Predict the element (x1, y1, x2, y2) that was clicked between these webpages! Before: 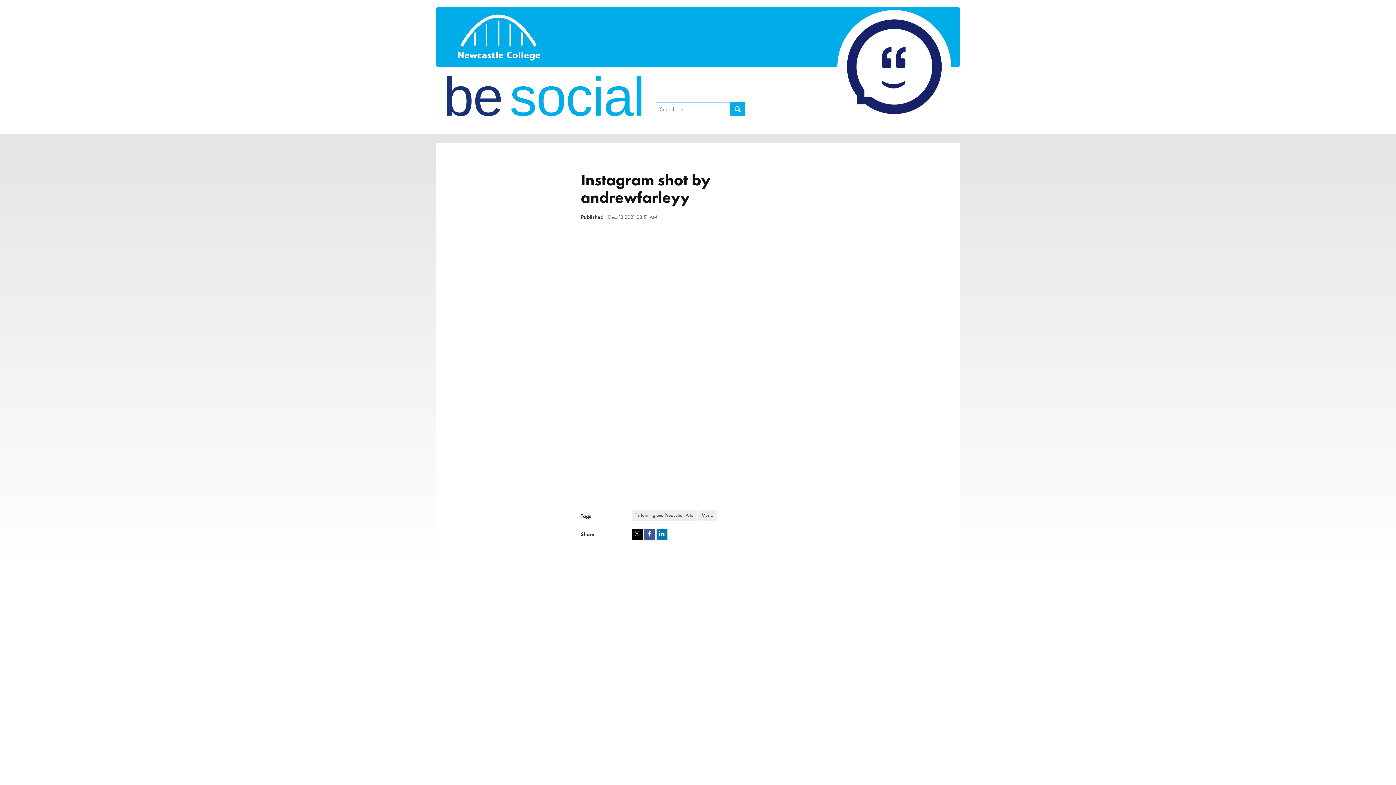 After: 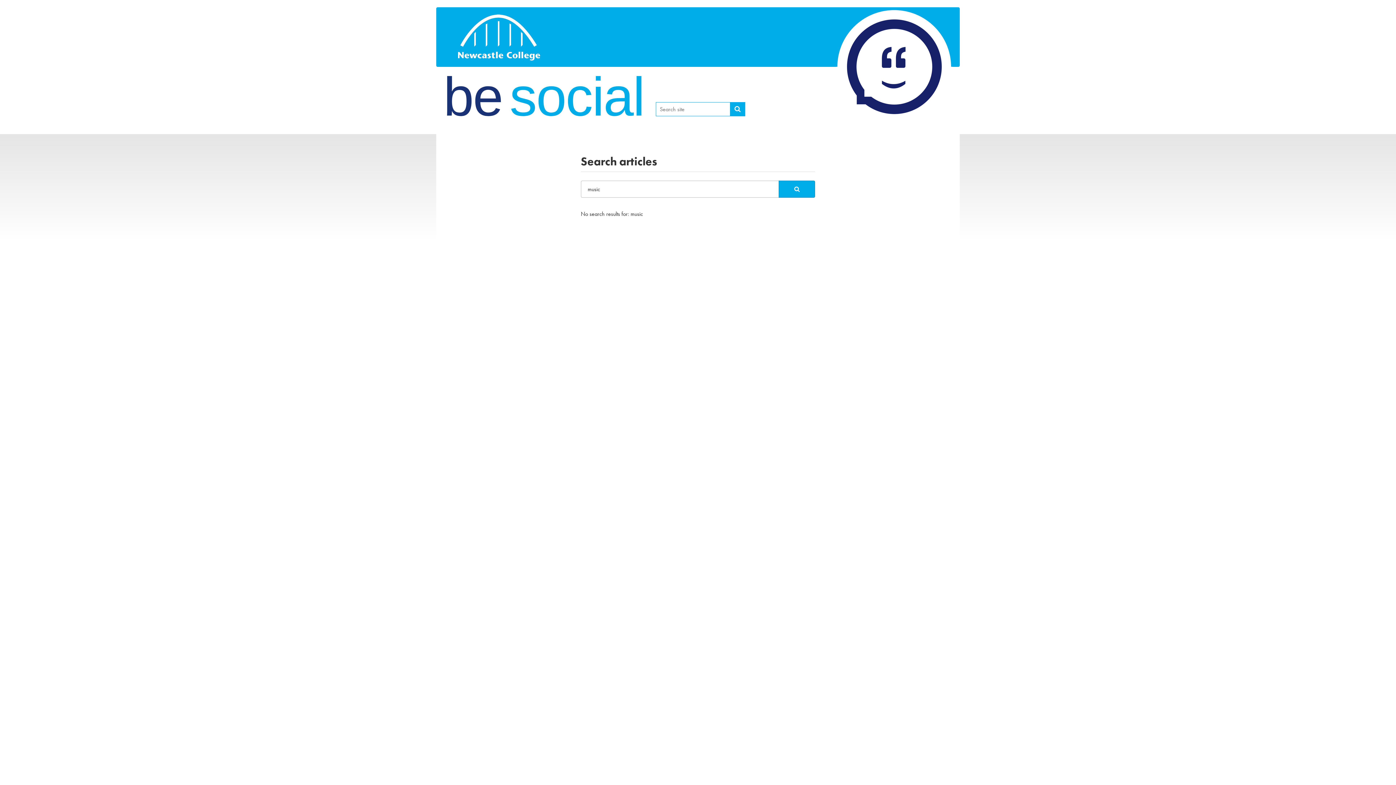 Action: label: Music bbox: (698, 510, 716, 521)